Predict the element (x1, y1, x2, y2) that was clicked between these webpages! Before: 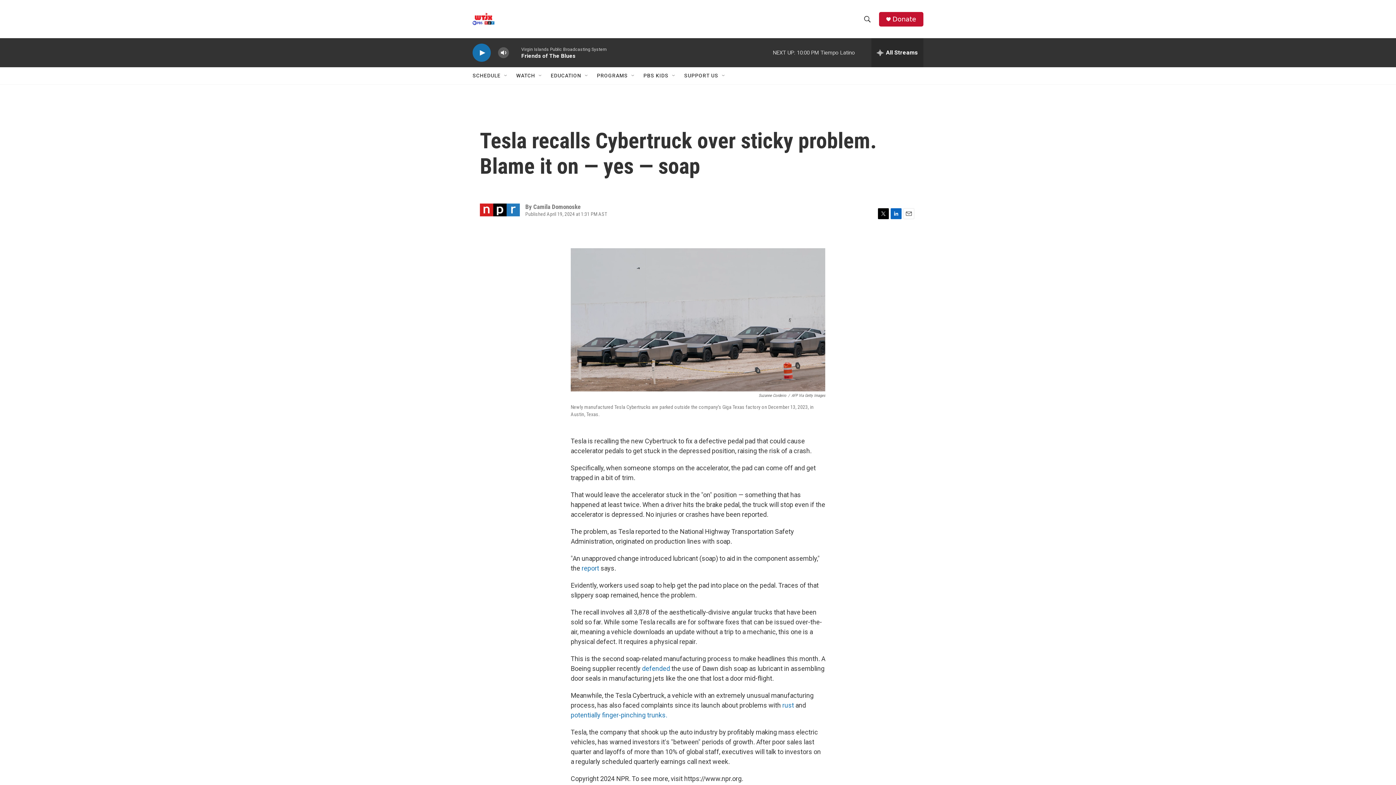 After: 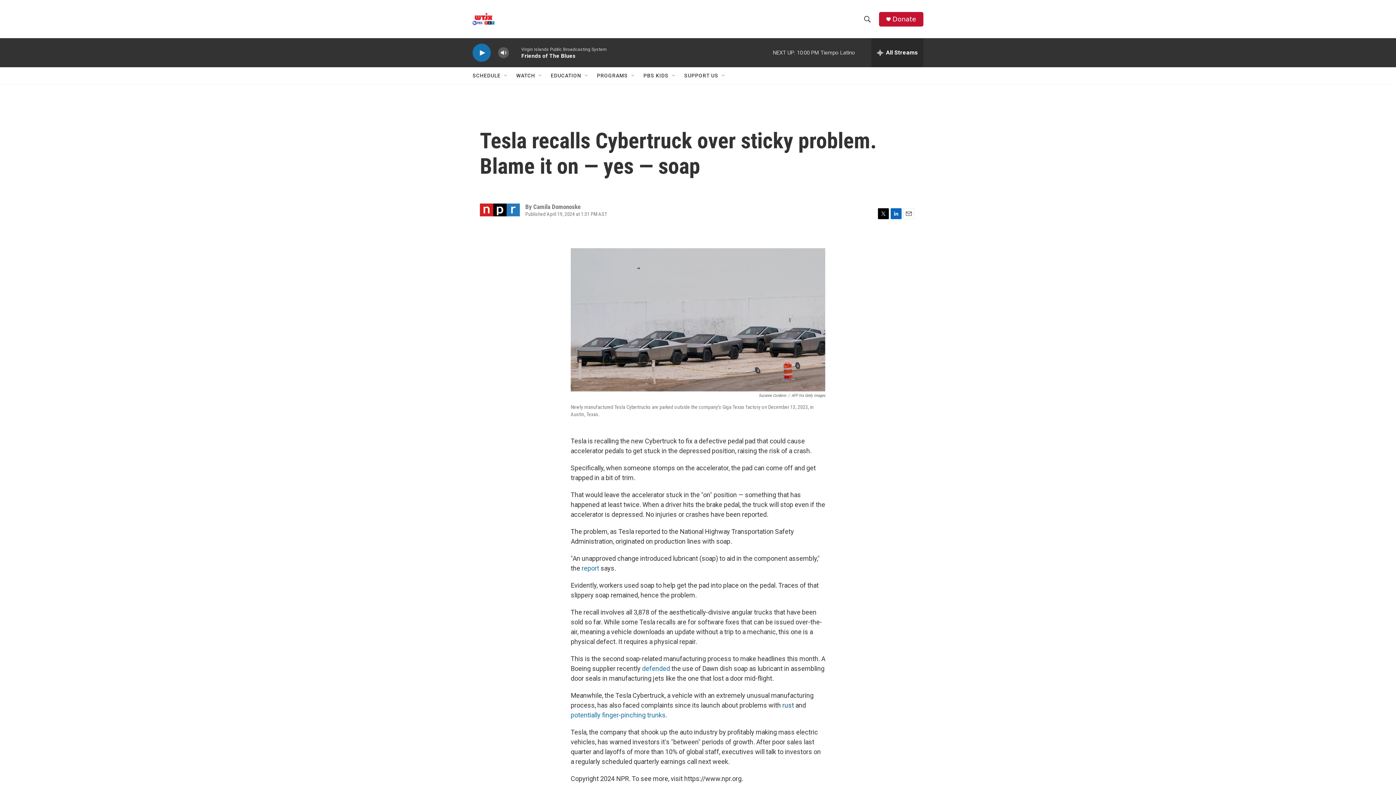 Action: label: rust bbox: (782, 701, 794, 709)